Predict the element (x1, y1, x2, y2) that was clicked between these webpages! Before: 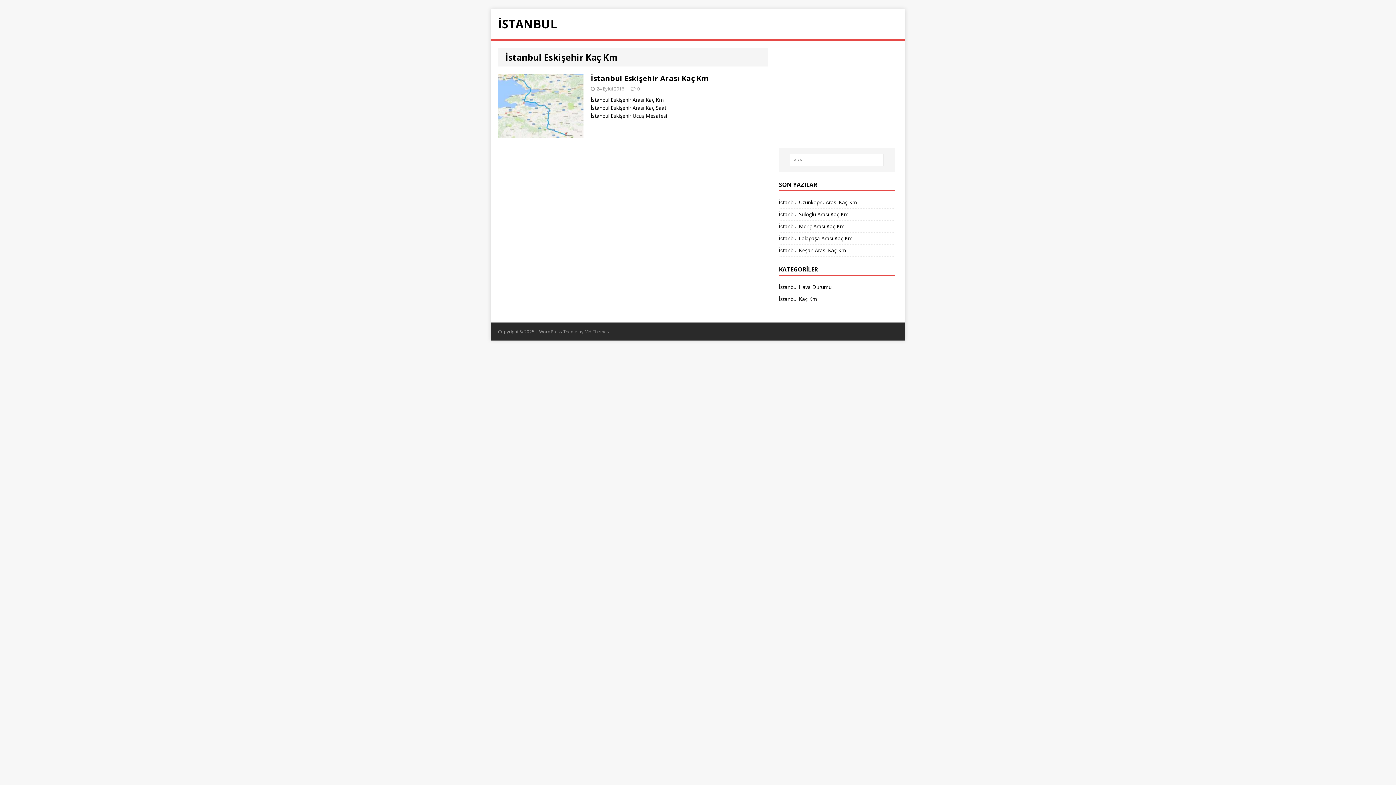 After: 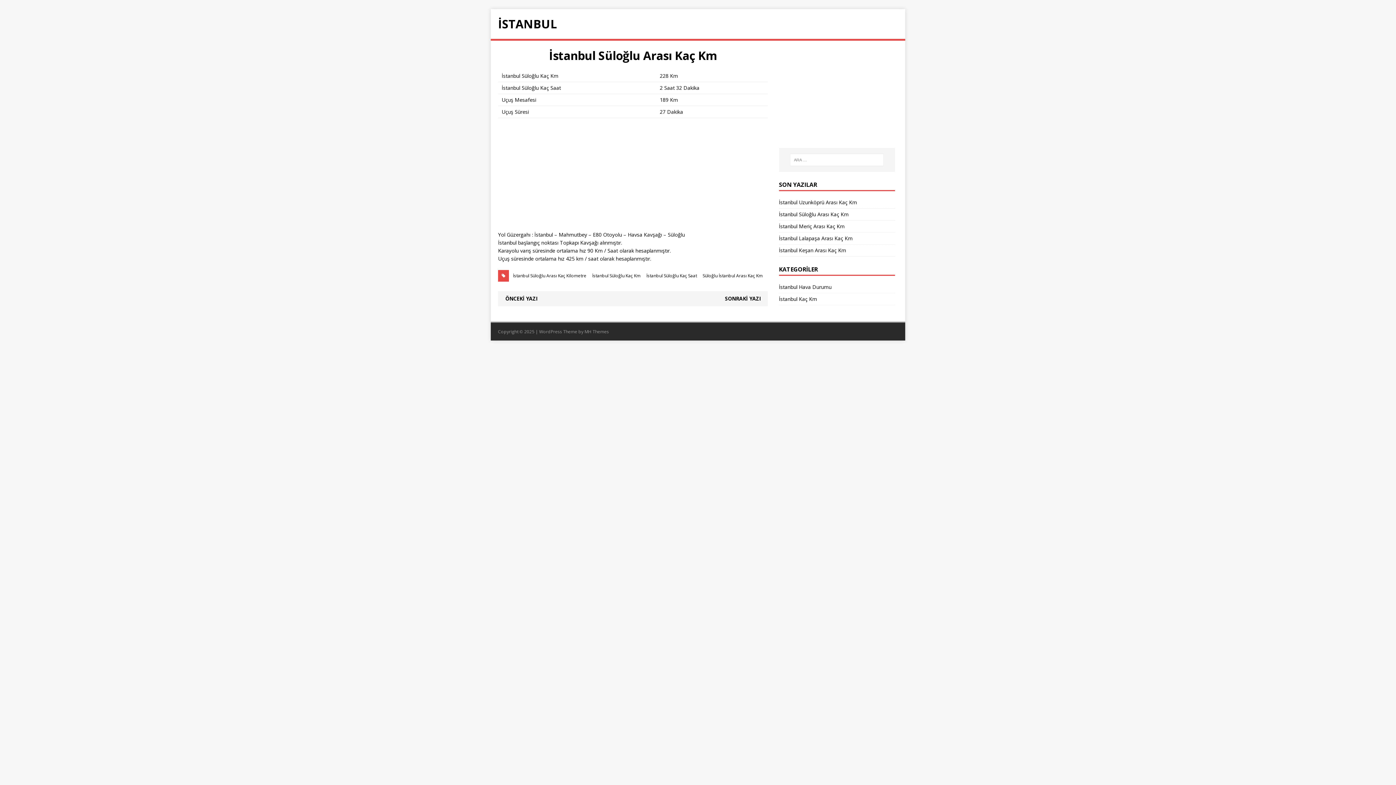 Action: label: İstanbul Süloğlu Arası Kaç Km bbox: (779, 210, 848, 217)